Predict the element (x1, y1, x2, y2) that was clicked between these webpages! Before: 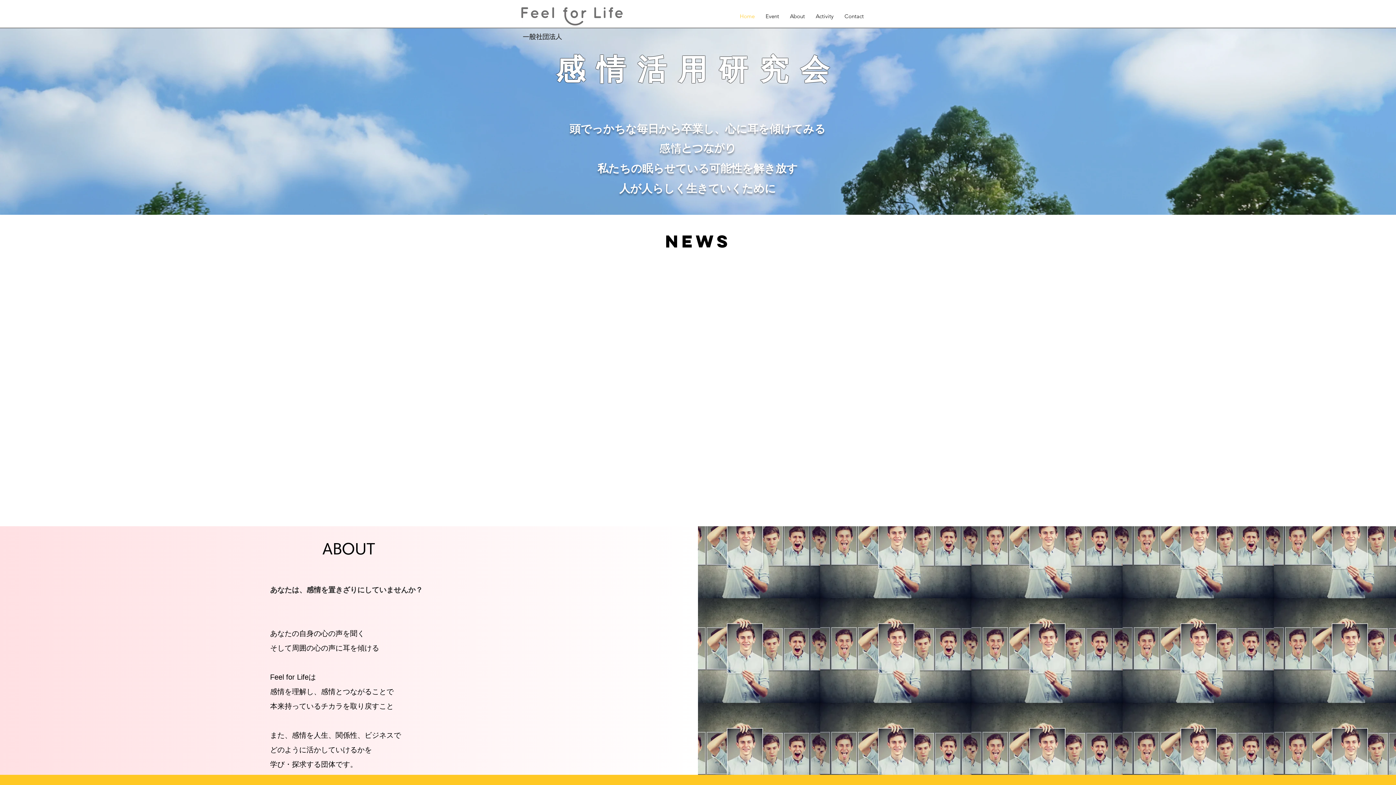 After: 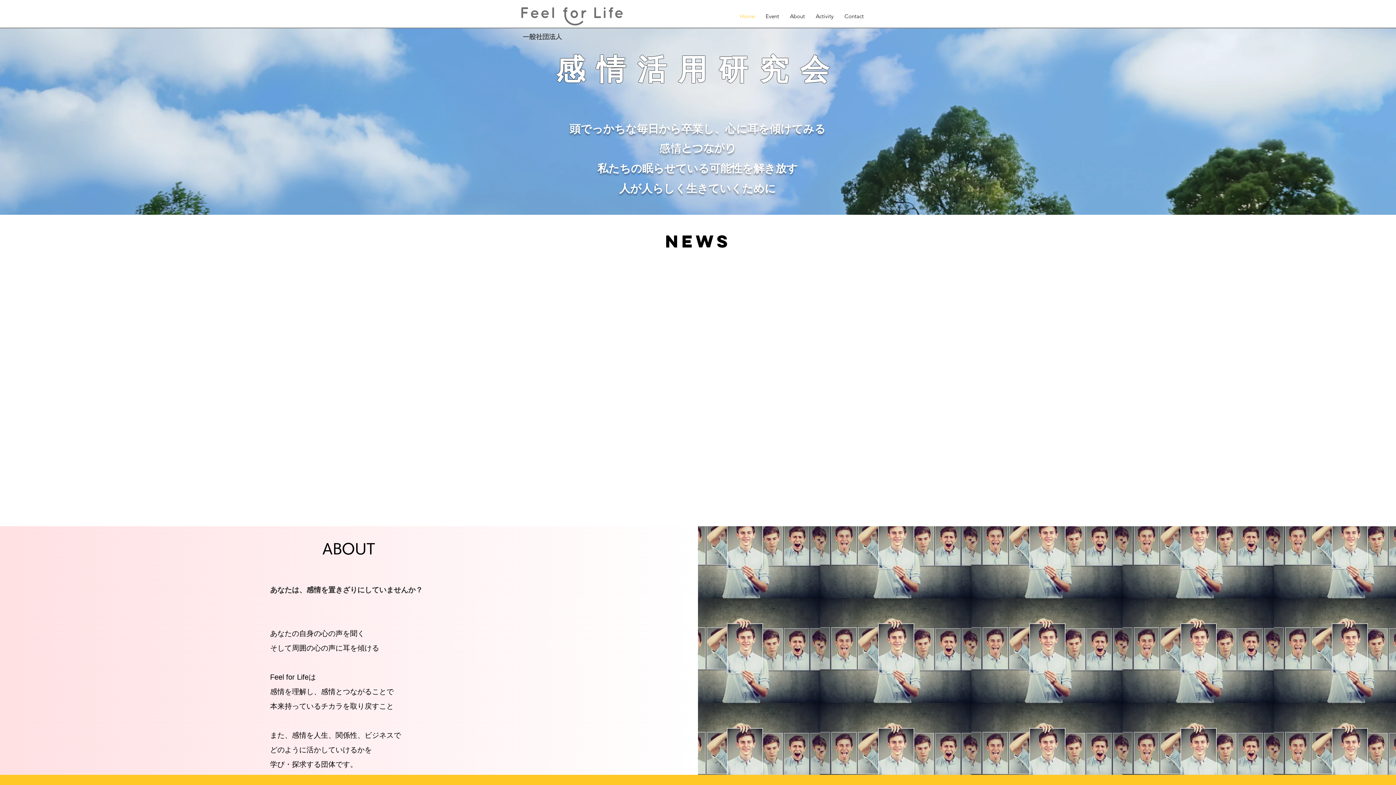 Action: bbox: (855, 273, 869, 287) label: Next